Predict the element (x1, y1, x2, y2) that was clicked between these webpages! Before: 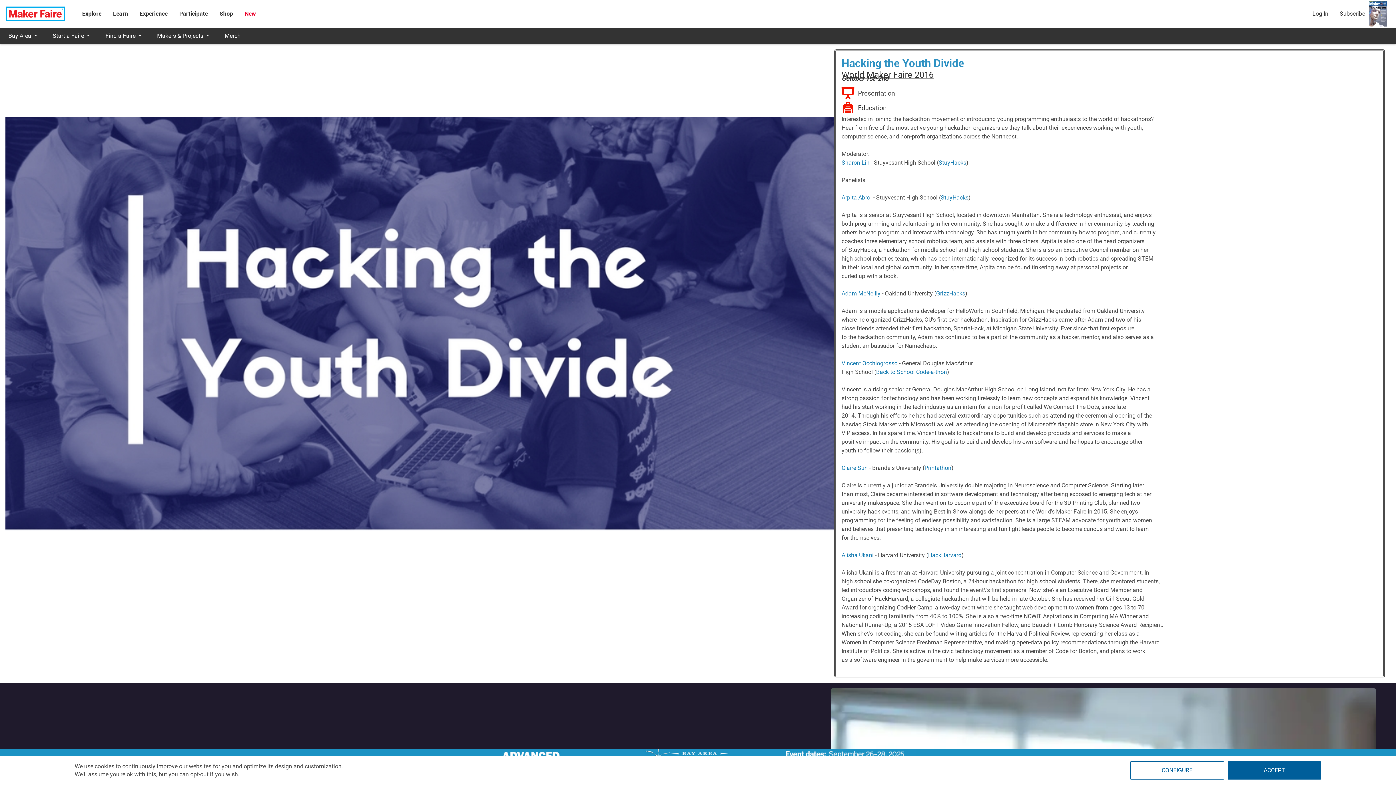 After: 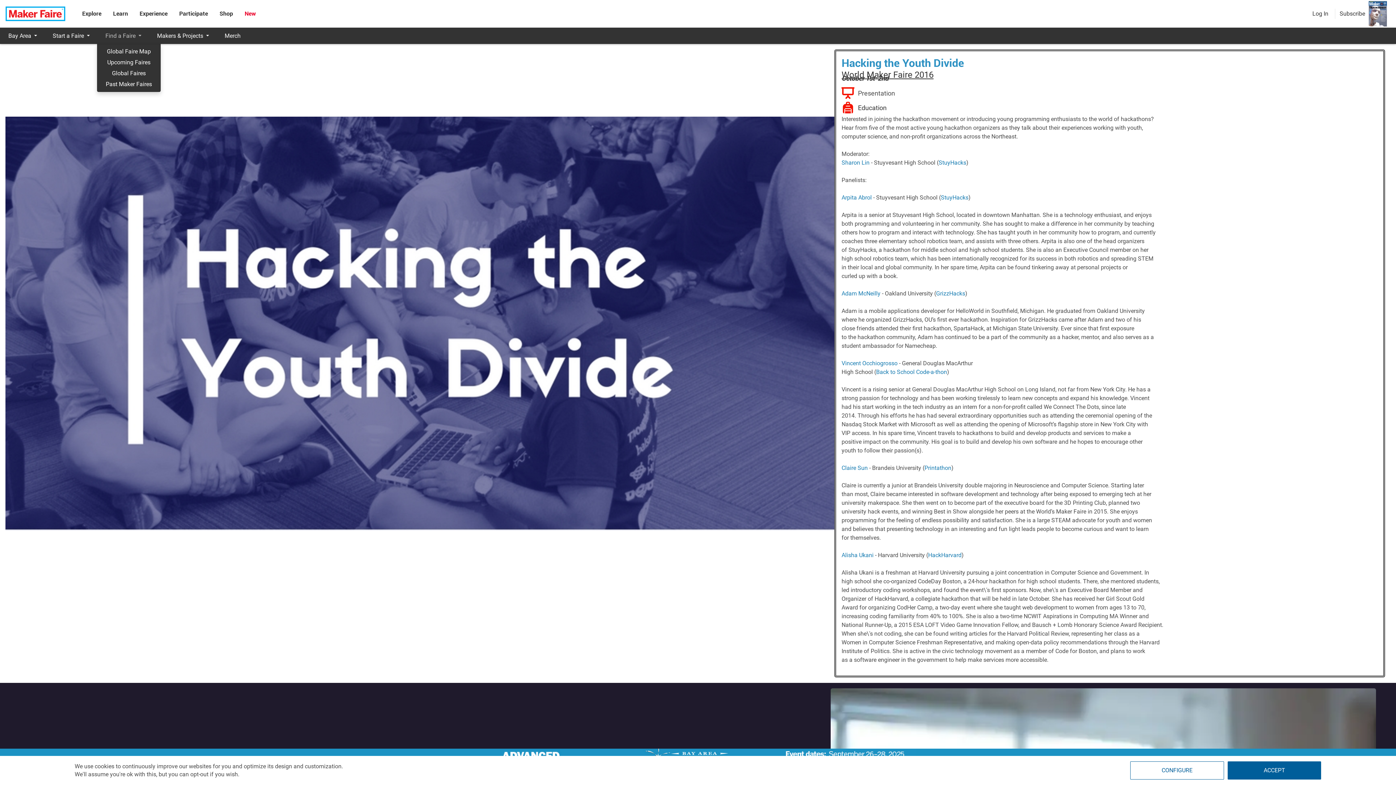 Action: bbox: (97, 27, 148, 44) label: Find a Faire